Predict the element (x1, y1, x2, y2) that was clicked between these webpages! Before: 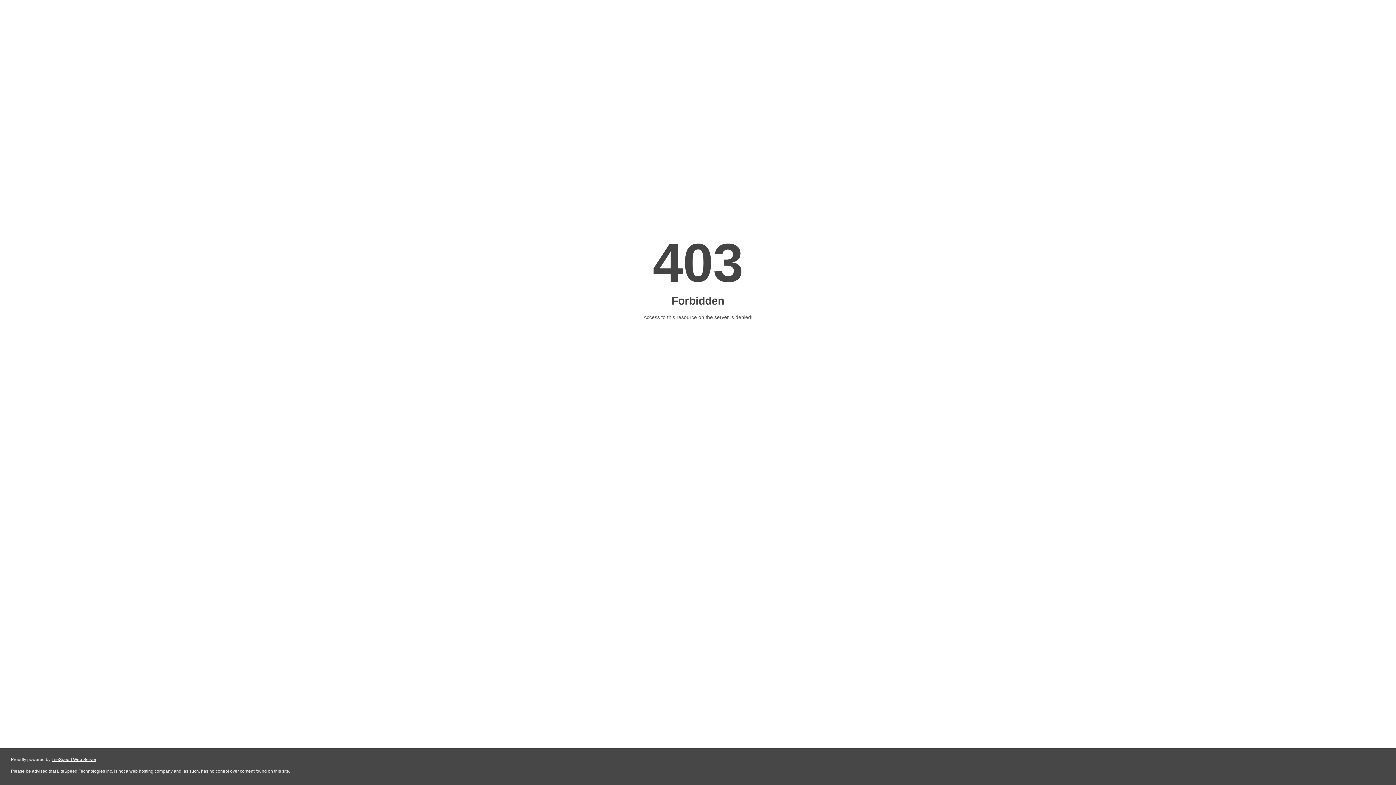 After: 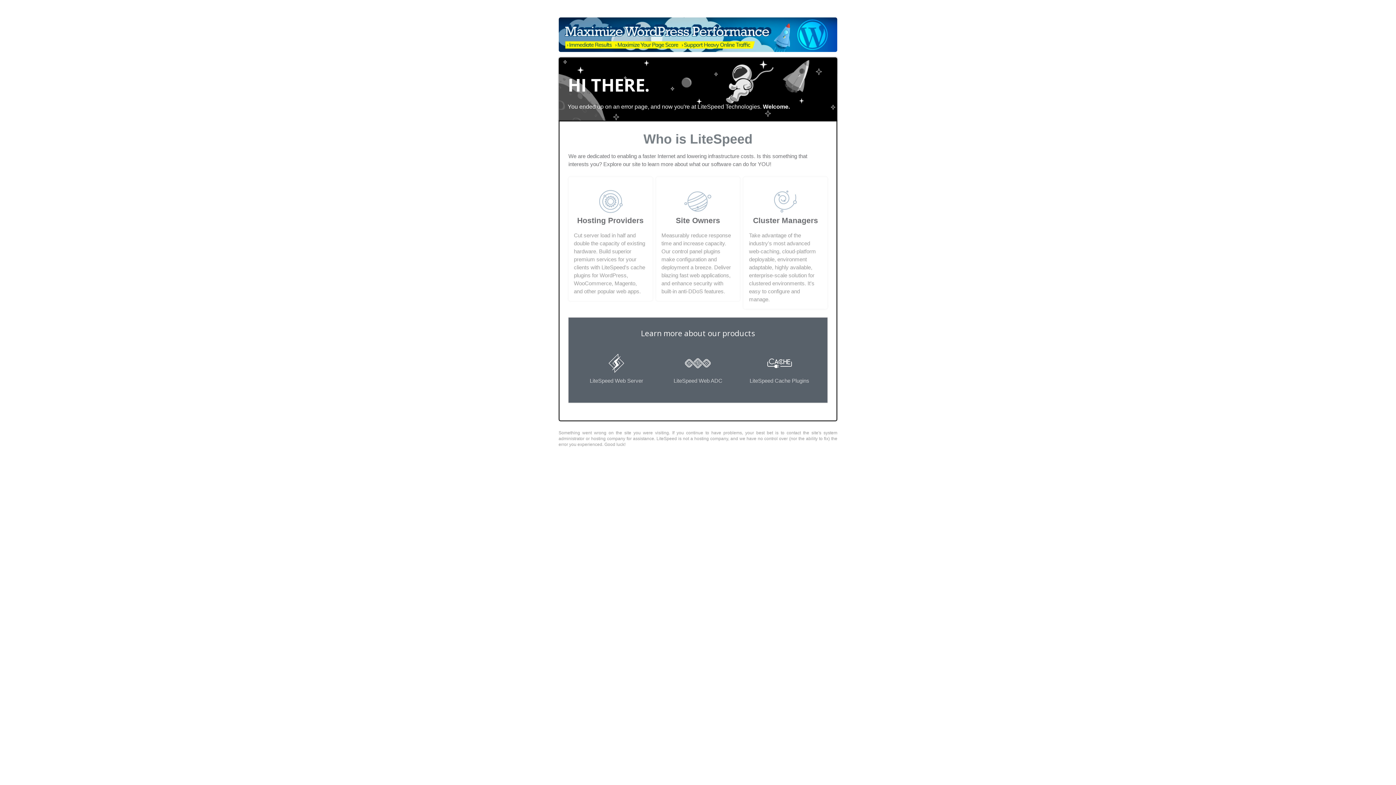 Action: label: LiteSpeed Web Server bbox: (51, 757, 96, 762)